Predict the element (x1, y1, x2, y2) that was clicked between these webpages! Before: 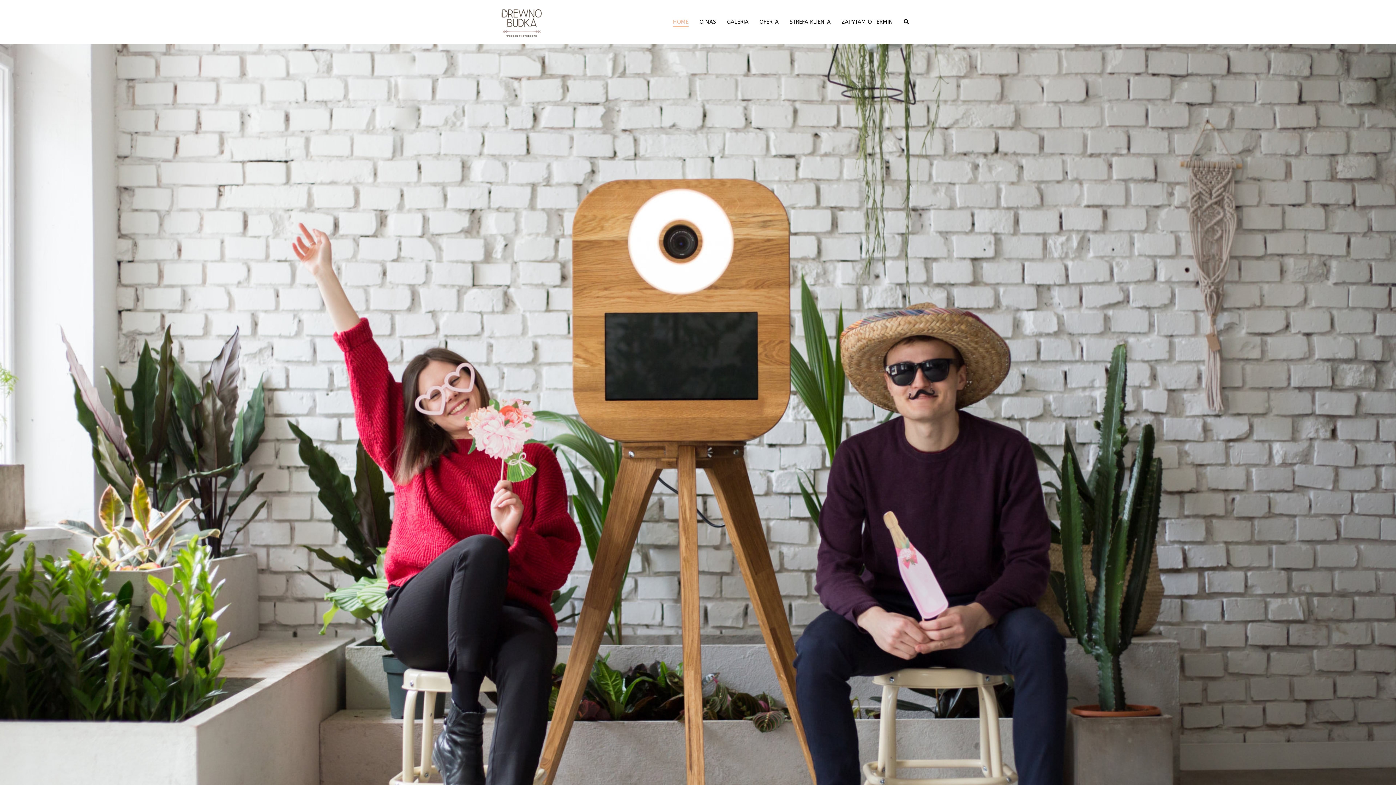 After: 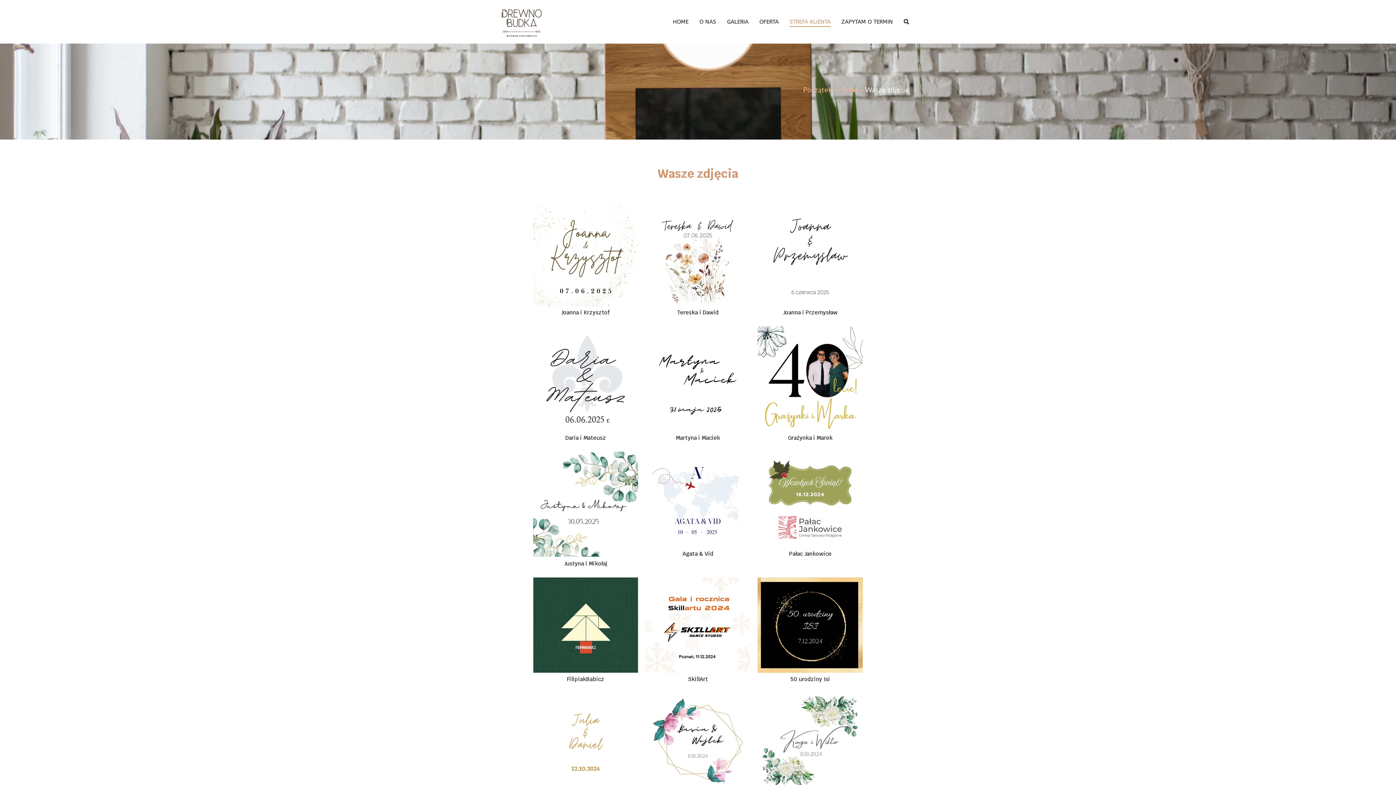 Action: label: STREFA KLIENTA bbox: (789, 16, 830, 26)